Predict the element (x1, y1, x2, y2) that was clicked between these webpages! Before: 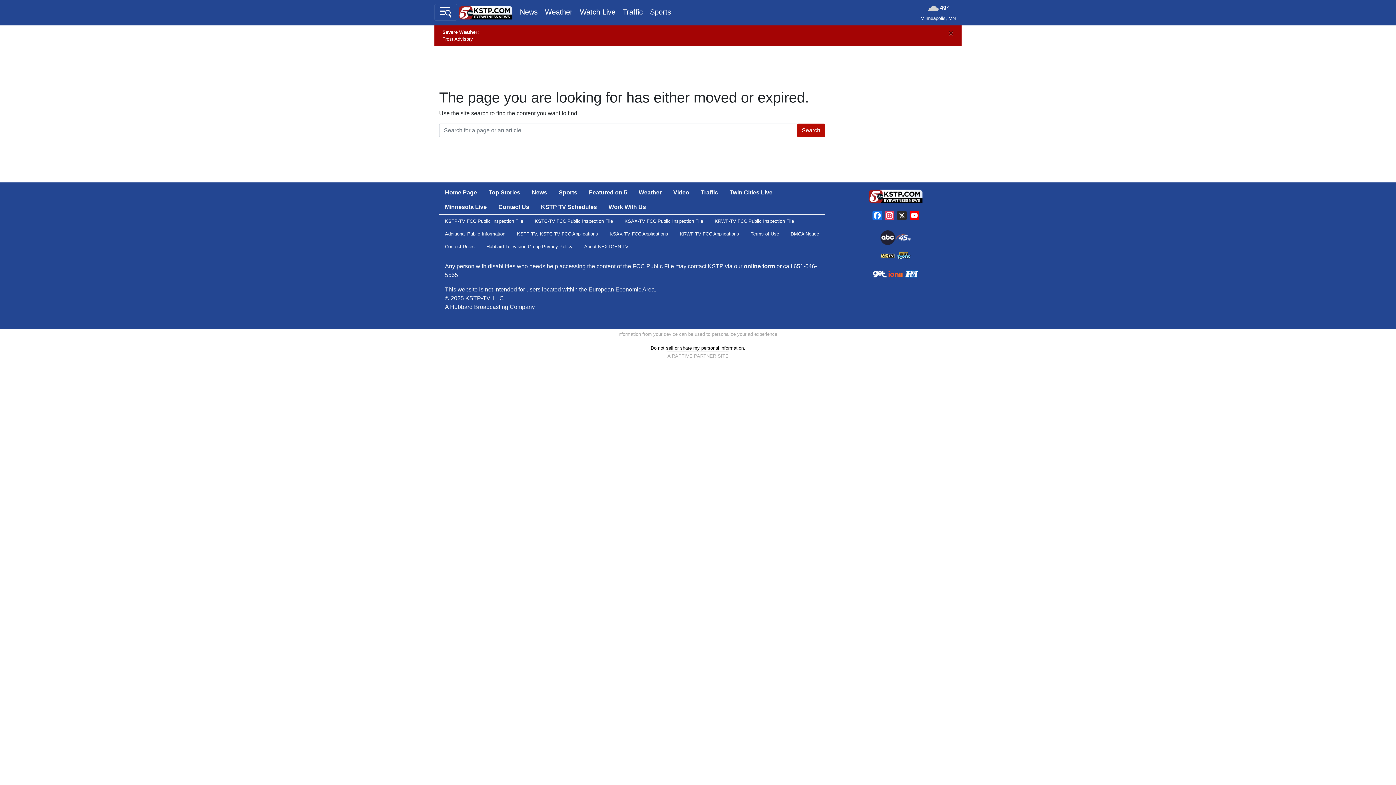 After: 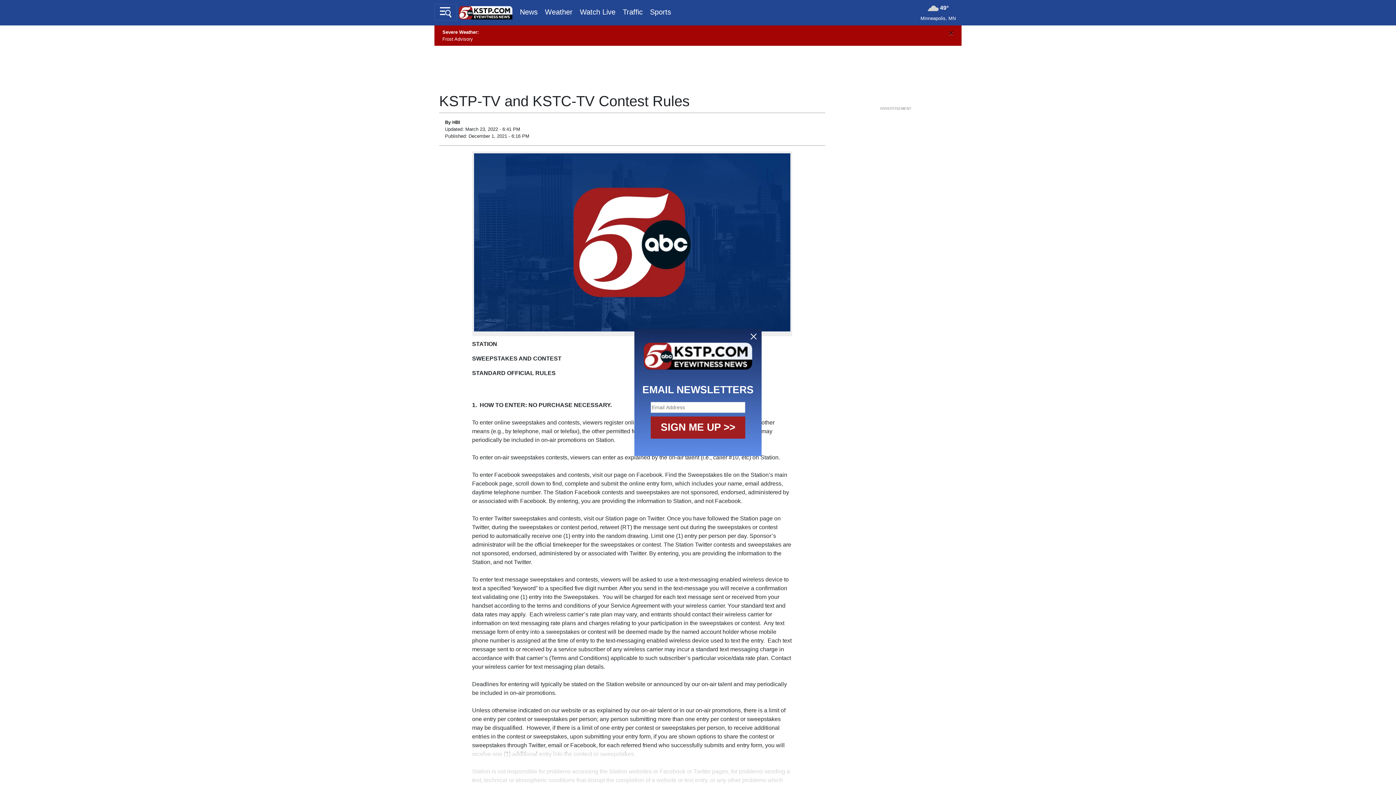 Action: bbox: (439, 240, 480, 253) label: Contest Rules